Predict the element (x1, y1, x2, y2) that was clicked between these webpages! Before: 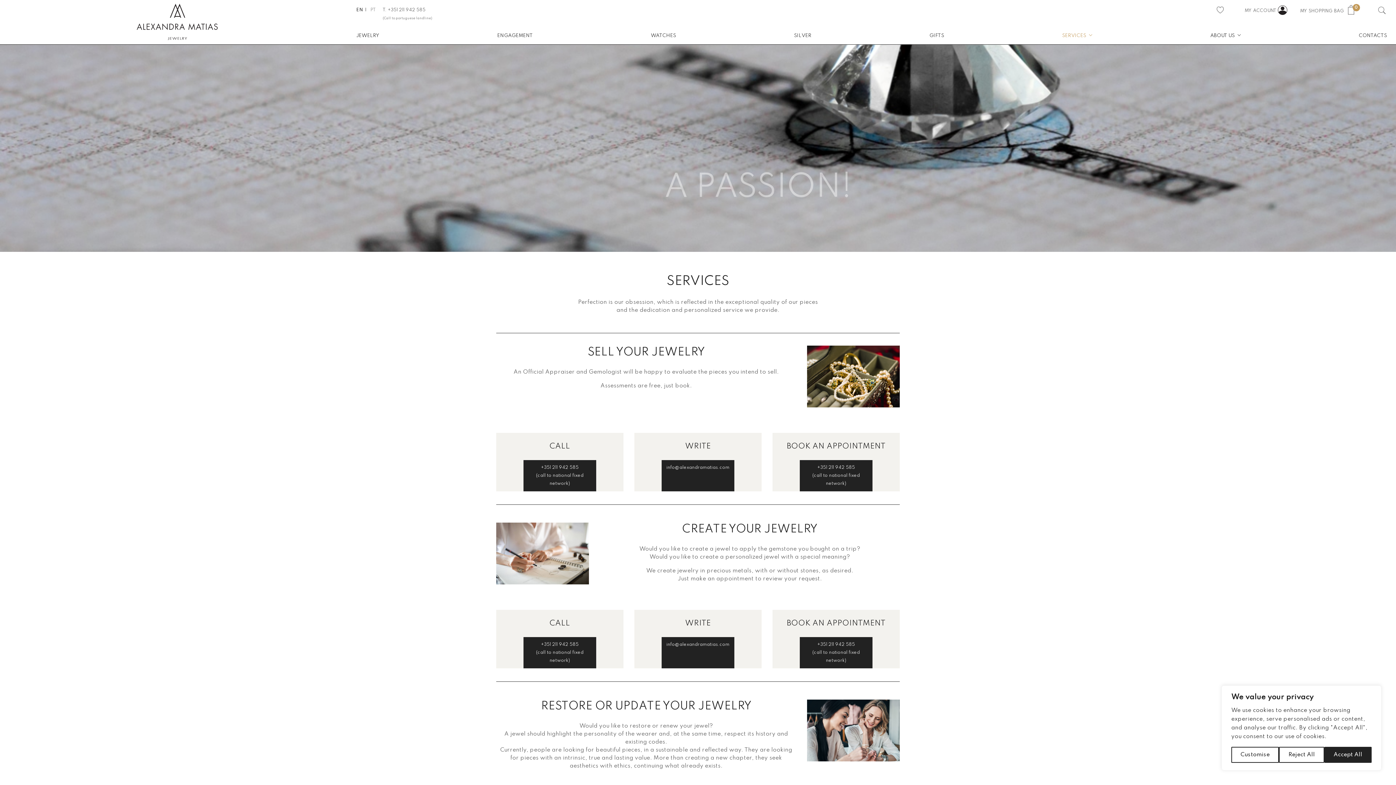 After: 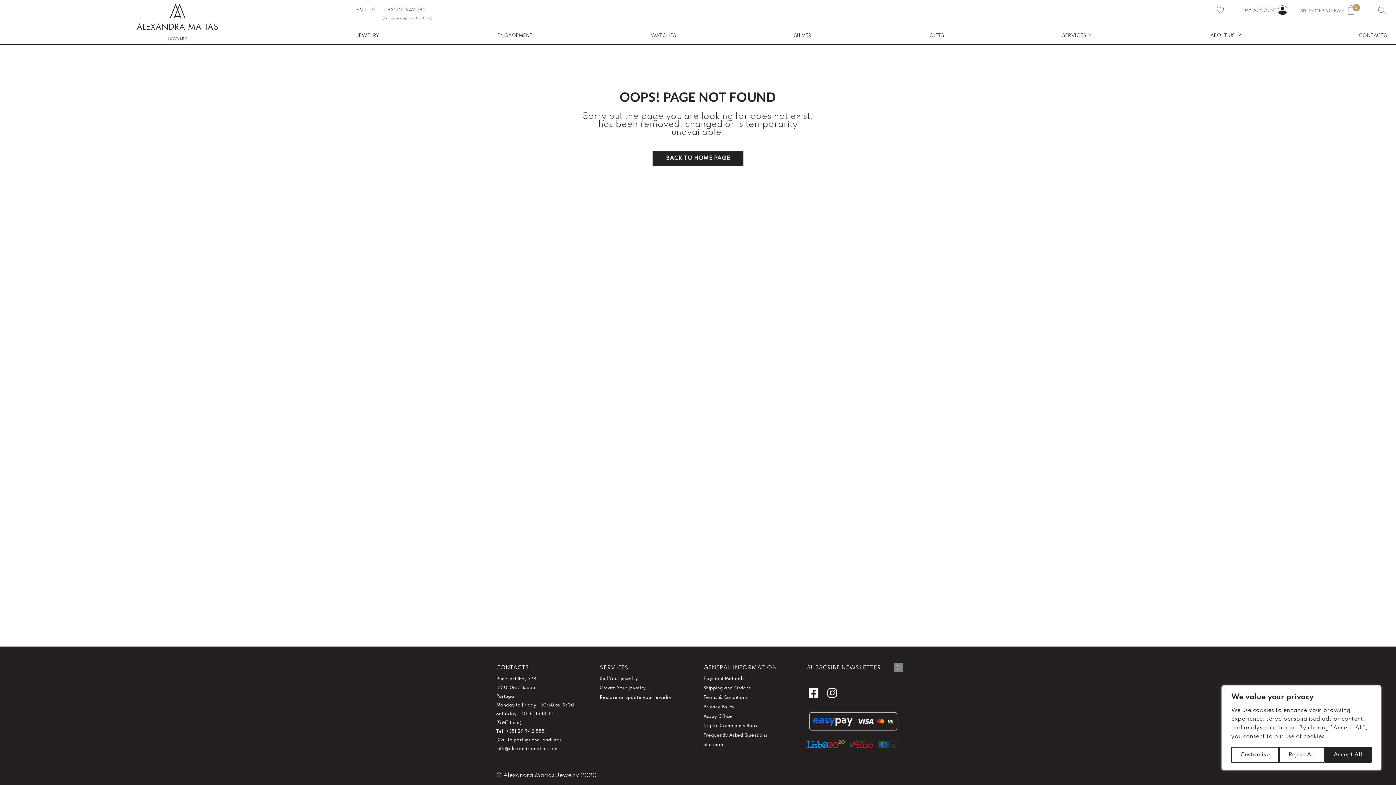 Action: bbox: (1217, 6, 1225, 14)